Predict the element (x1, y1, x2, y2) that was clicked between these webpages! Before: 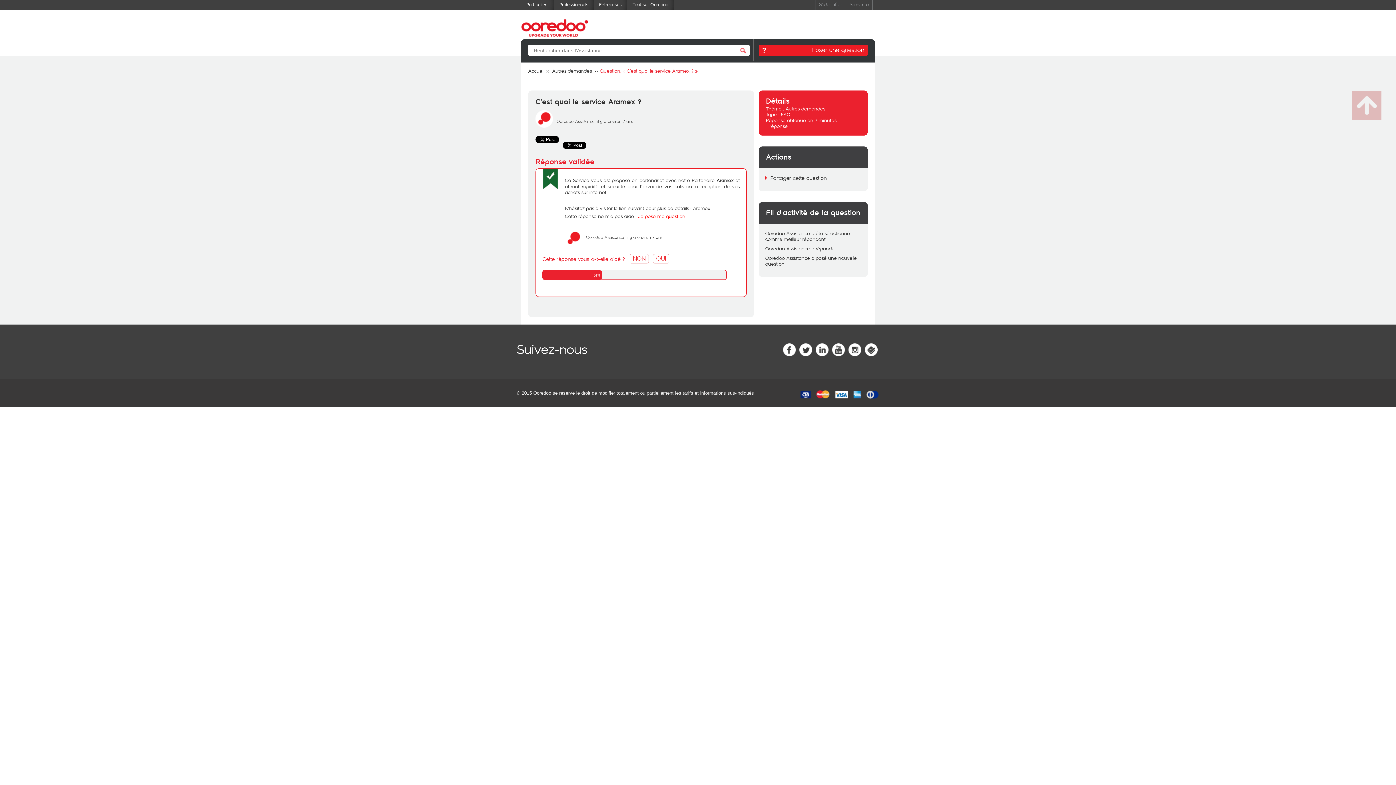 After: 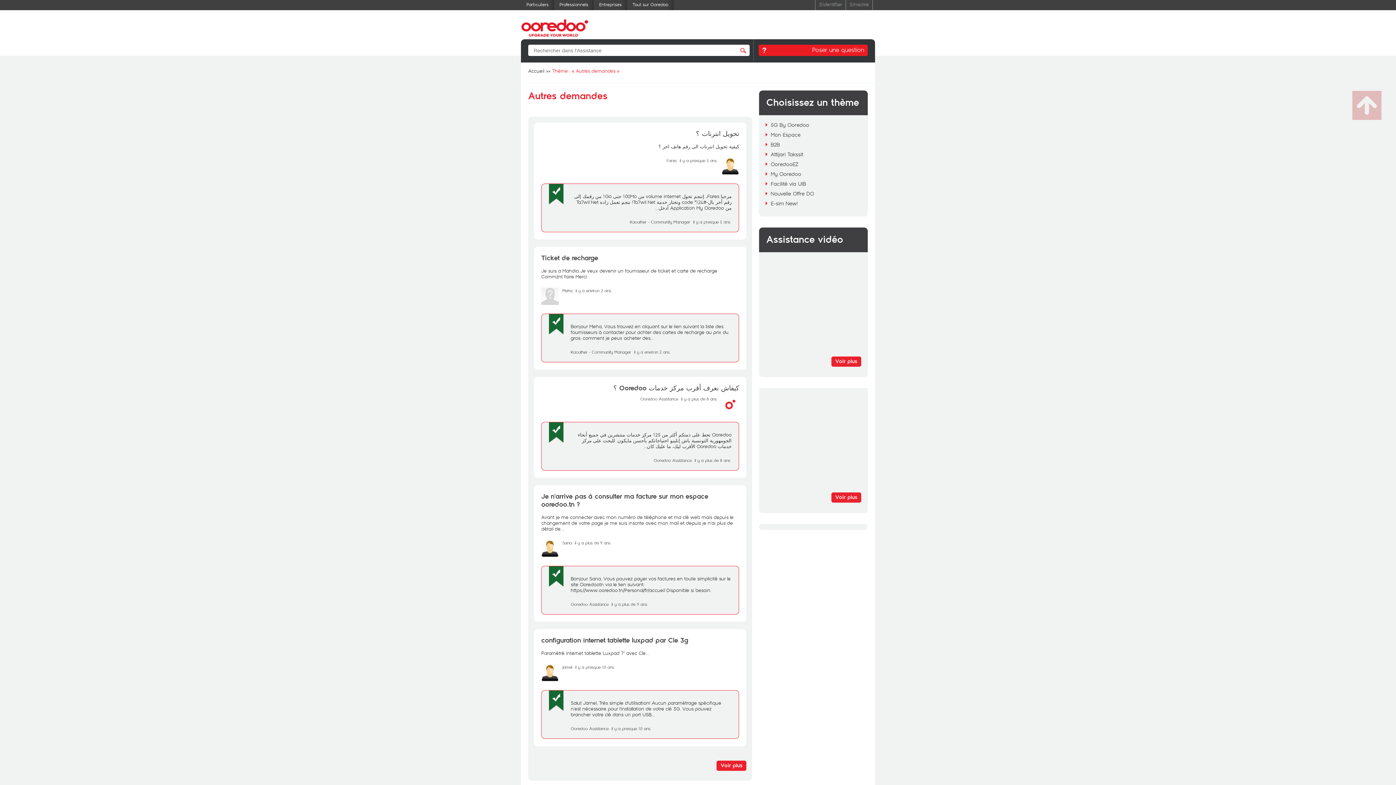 Action: bbox: (552, 67, 600, 74) label: Autres demandes